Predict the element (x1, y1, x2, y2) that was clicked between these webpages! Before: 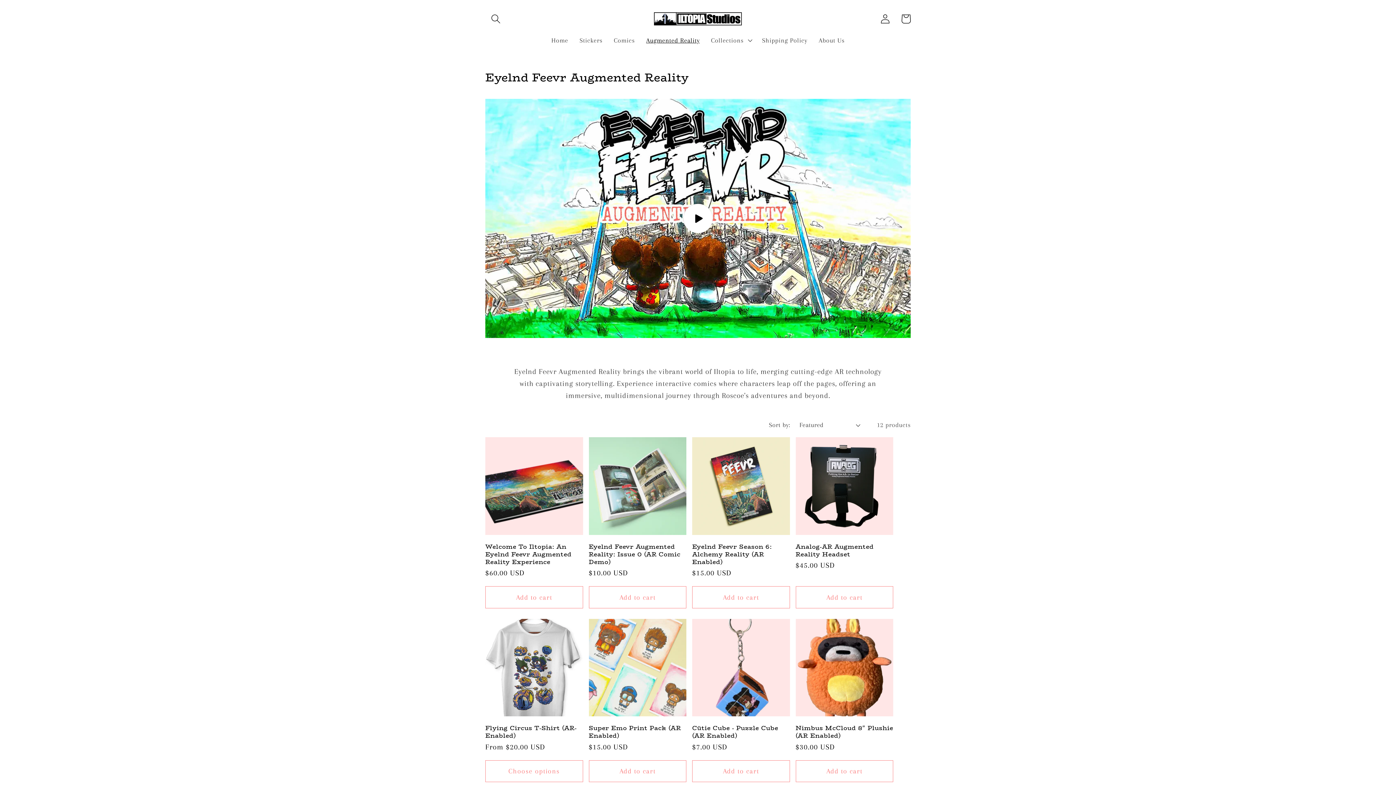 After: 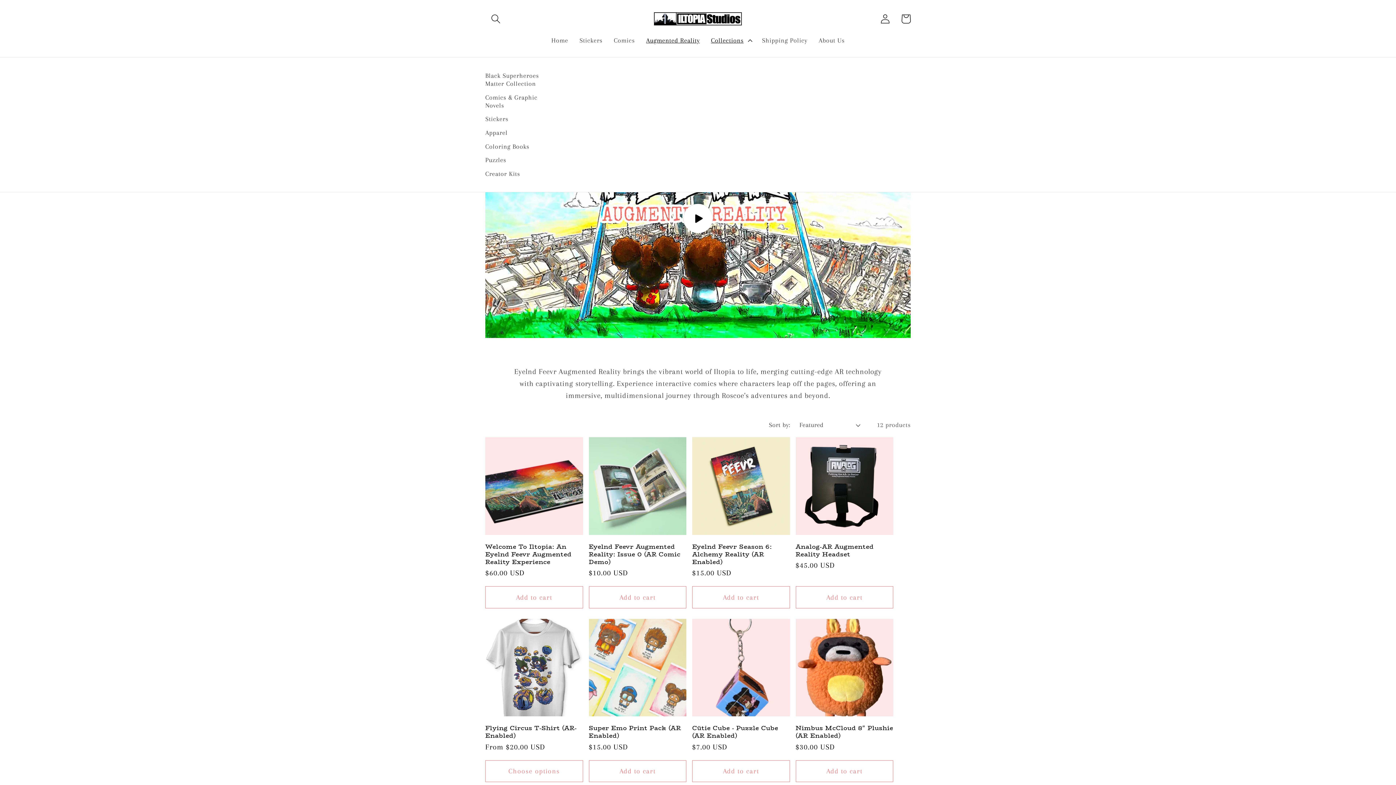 Action: label: Collections bbox: (705, 30, 756, 49)